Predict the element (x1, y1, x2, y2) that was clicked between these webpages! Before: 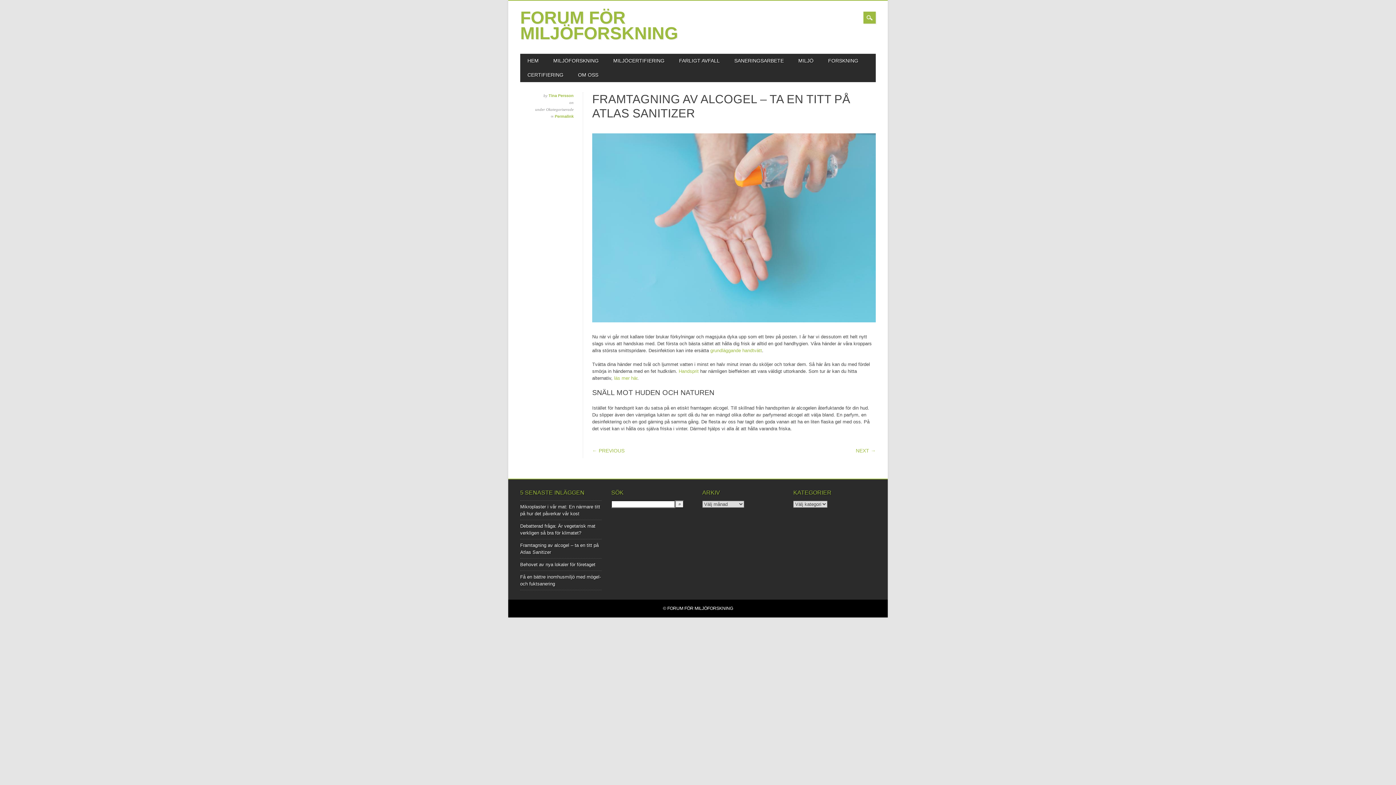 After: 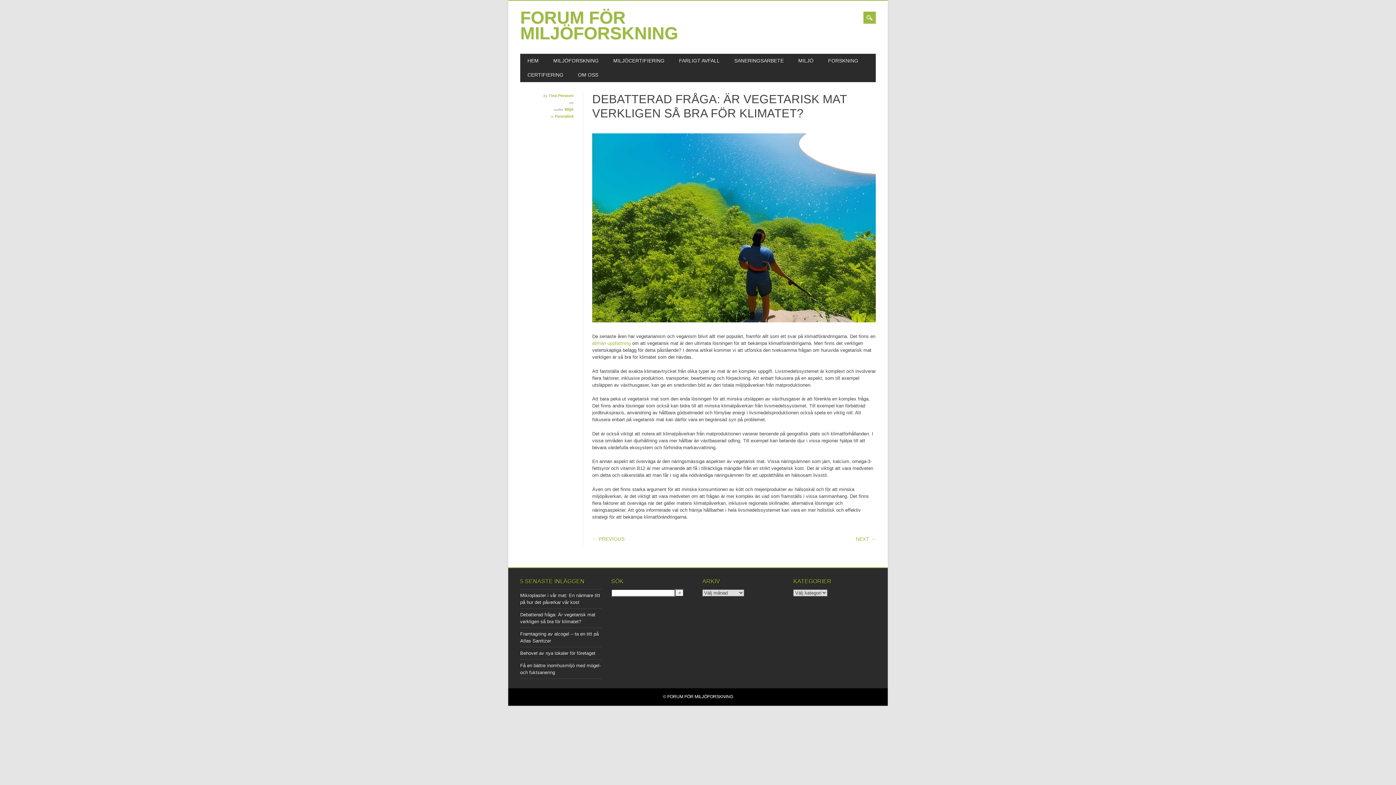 Action: label: NEXT → bbox: (856, 448, 876, 453)